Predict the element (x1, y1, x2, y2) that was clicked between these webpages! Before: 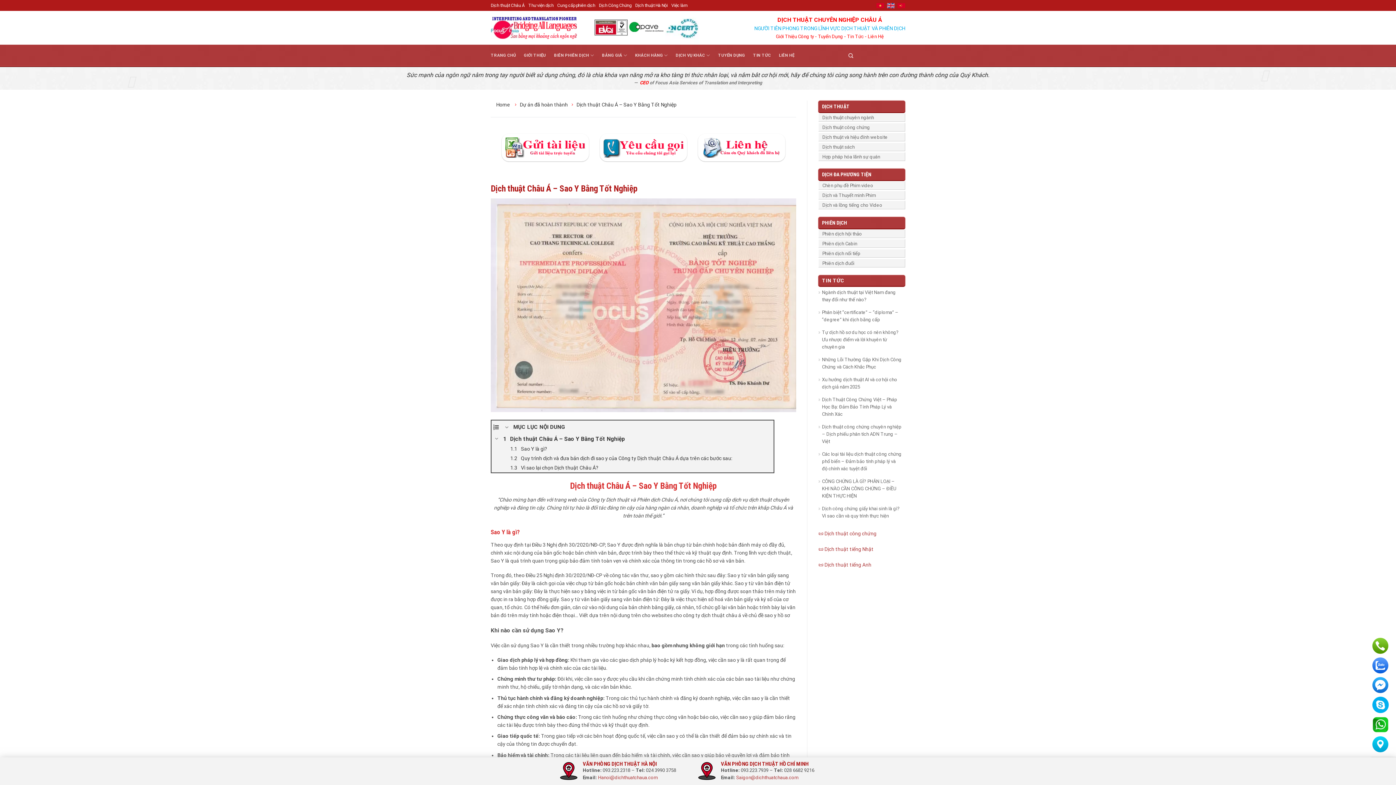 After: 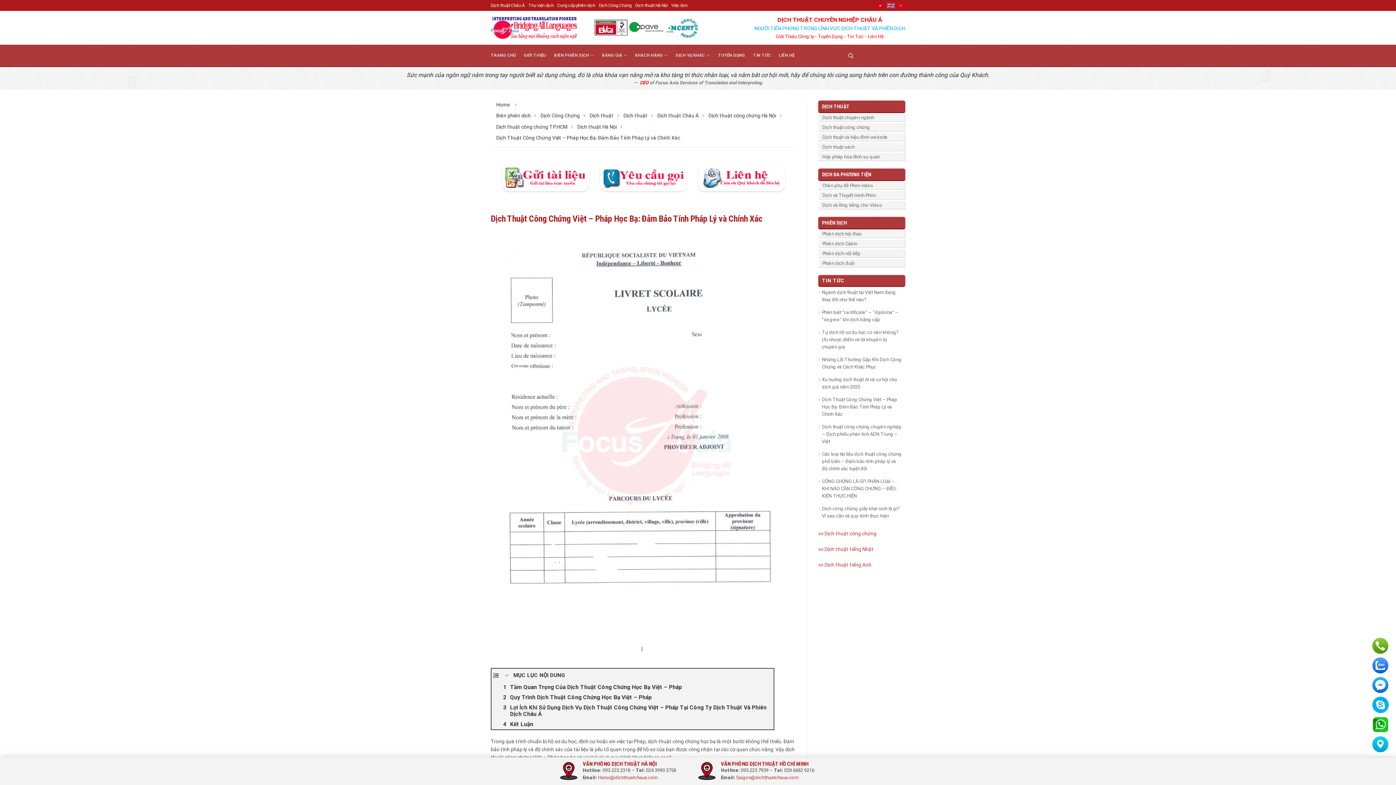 Action: bbox: (822, 394, 901, 420) label: Dịch Thuật Công Chứng Việt – Pháp Học Bạ: Đảm Bảo Tính Pháp Lý và Chính Xác